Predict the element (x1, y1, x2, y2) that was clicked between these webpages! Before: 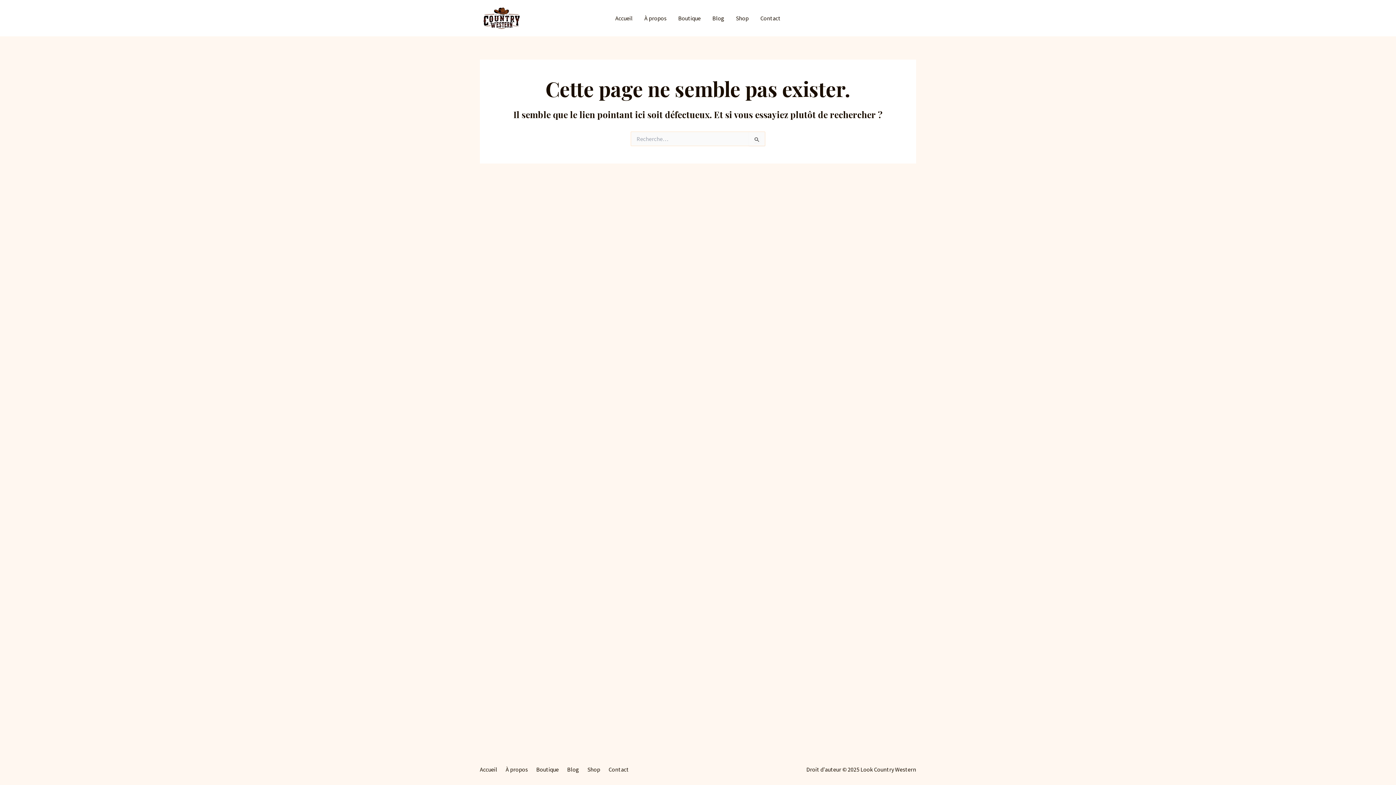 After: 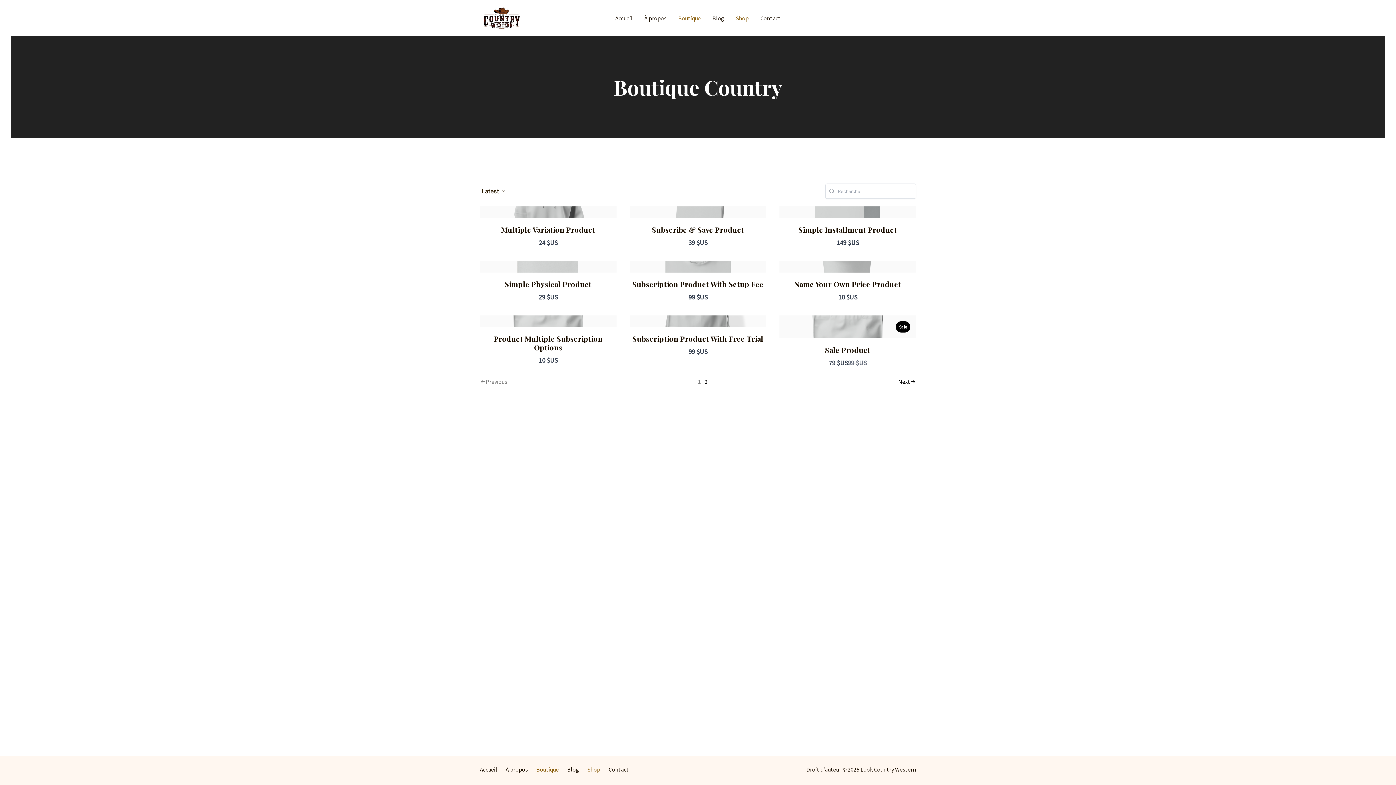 Action: bbox: (730, 1, 754, 34) label: Shop